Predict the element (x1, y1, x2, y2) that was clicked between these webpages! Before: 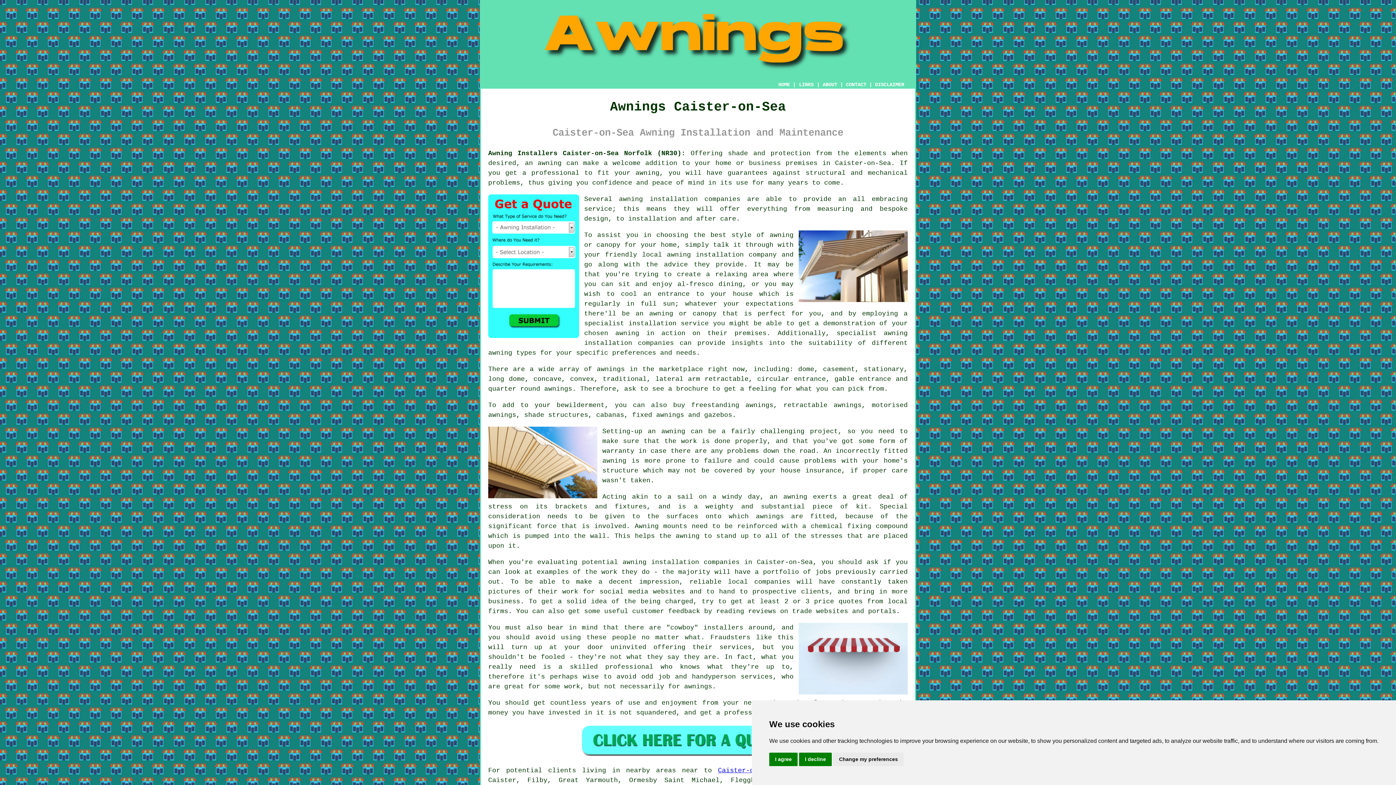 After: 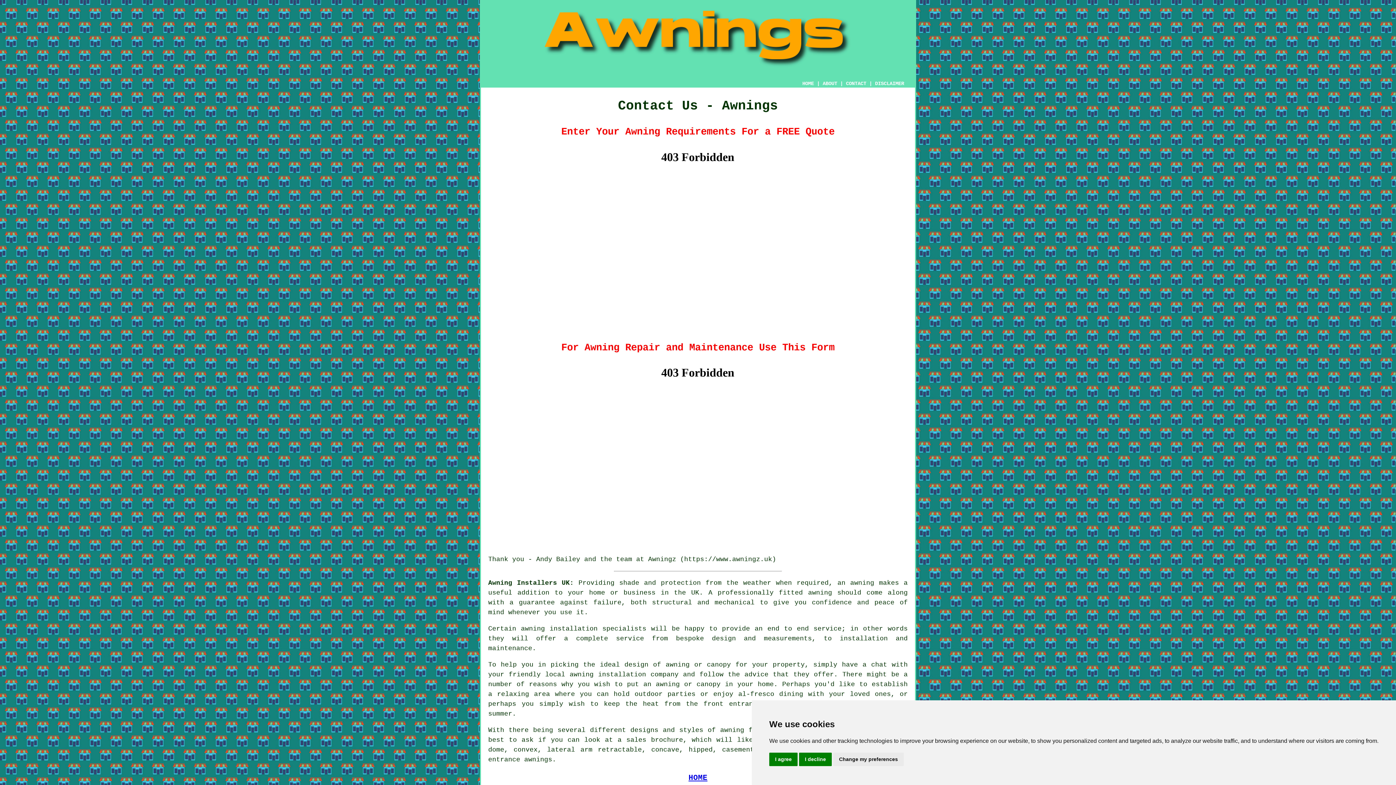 Action: bbox: (488, 332, 579, 339)